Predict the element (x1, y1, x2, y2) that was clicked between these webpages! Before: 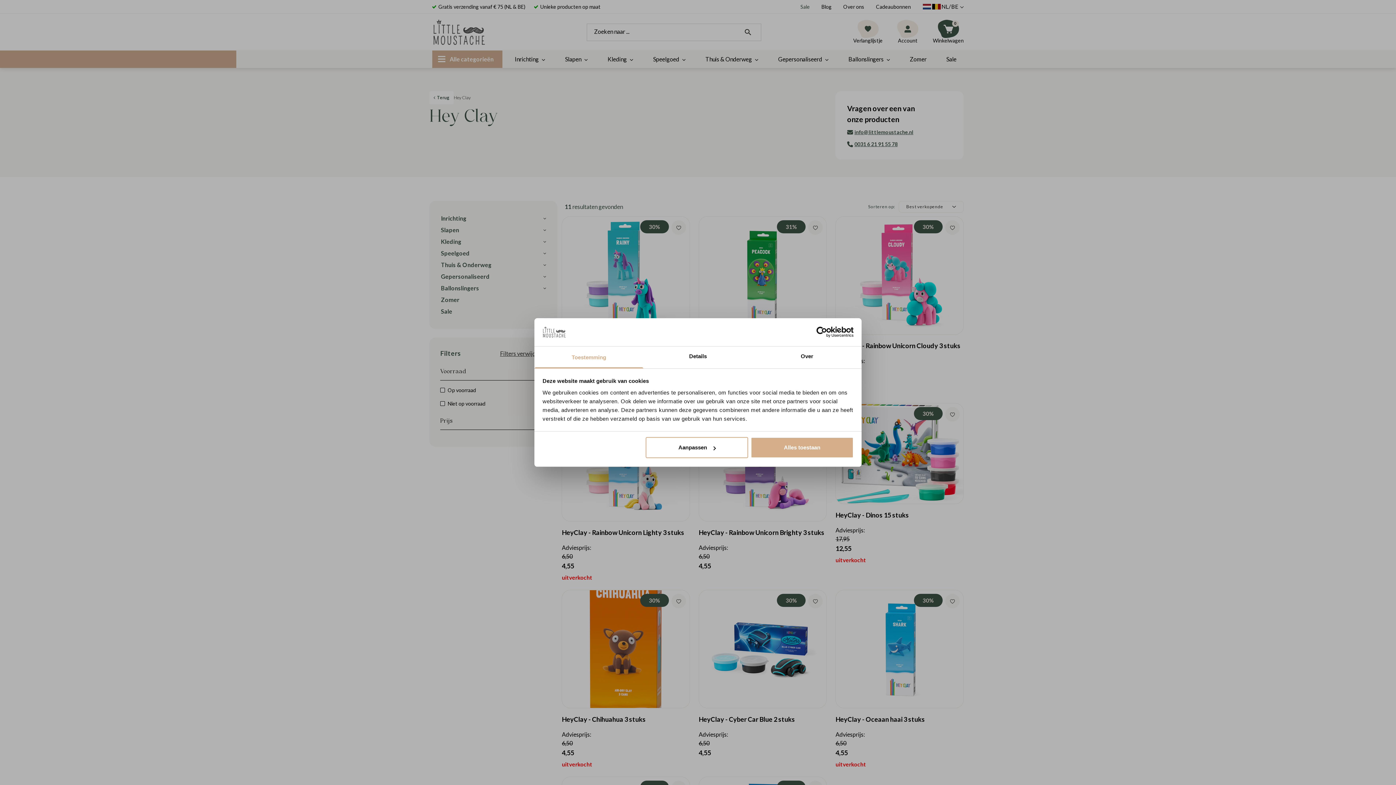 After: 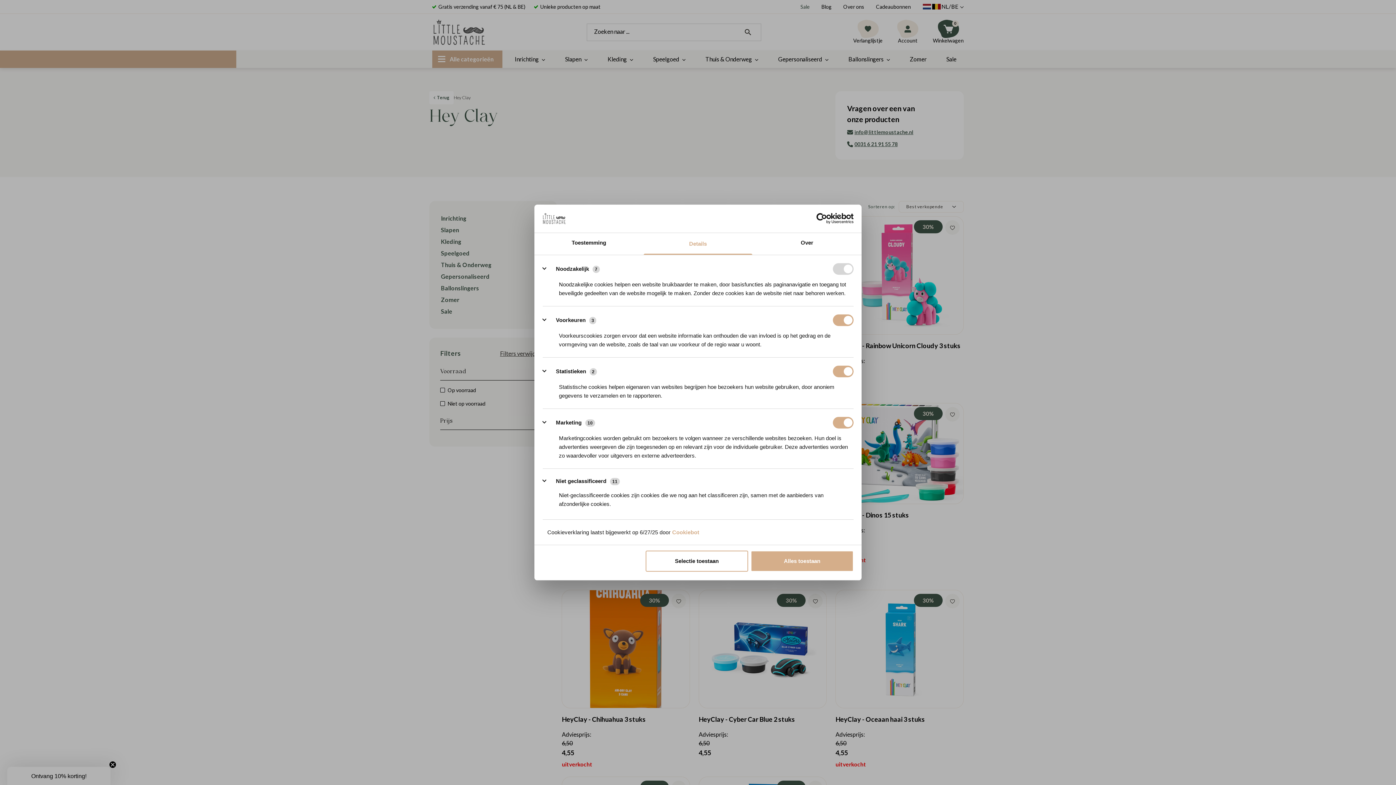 Action: label: Details bbox: (643, 346, 752, 368)